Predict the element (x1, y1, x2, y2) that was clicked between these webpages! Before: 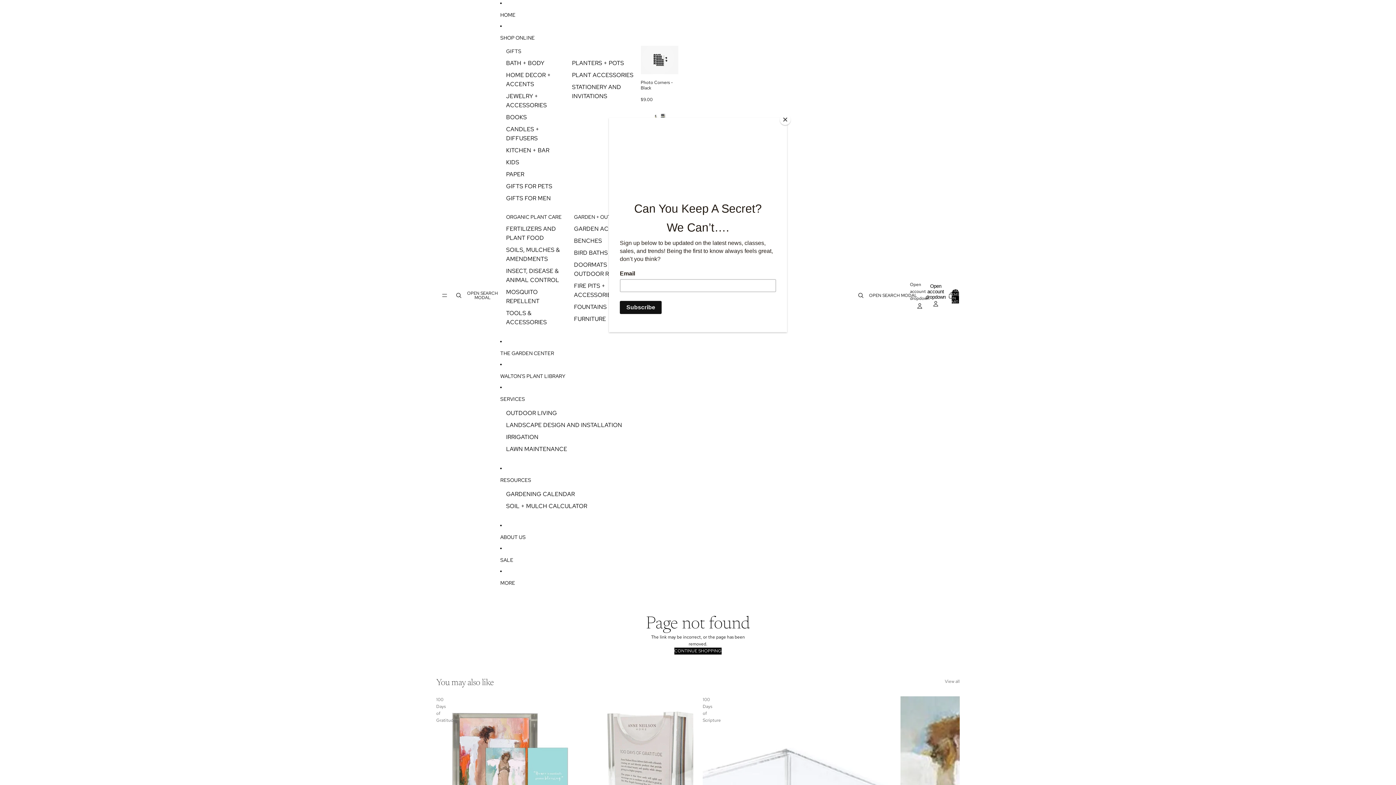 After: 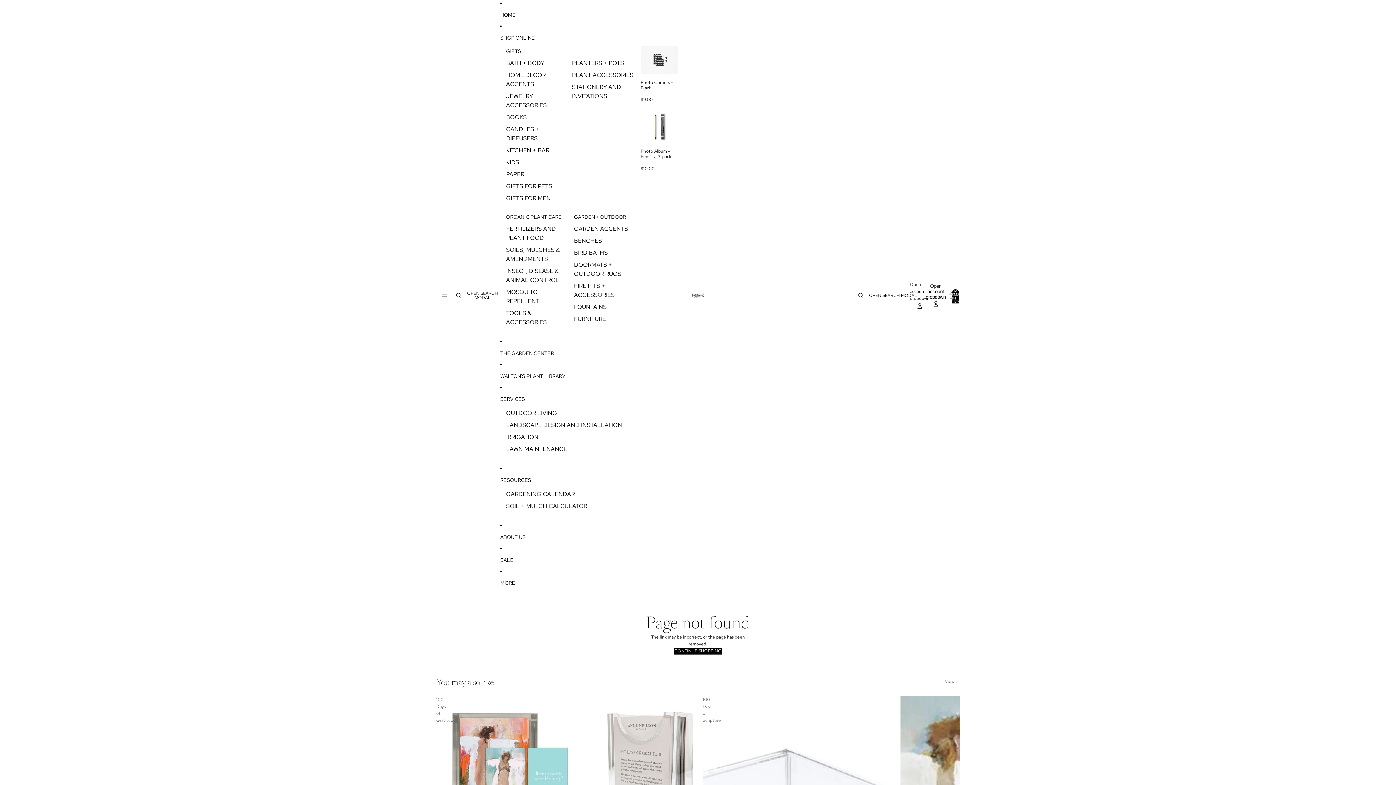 Action: label: Close bbox: (780, 114, 790, 125)